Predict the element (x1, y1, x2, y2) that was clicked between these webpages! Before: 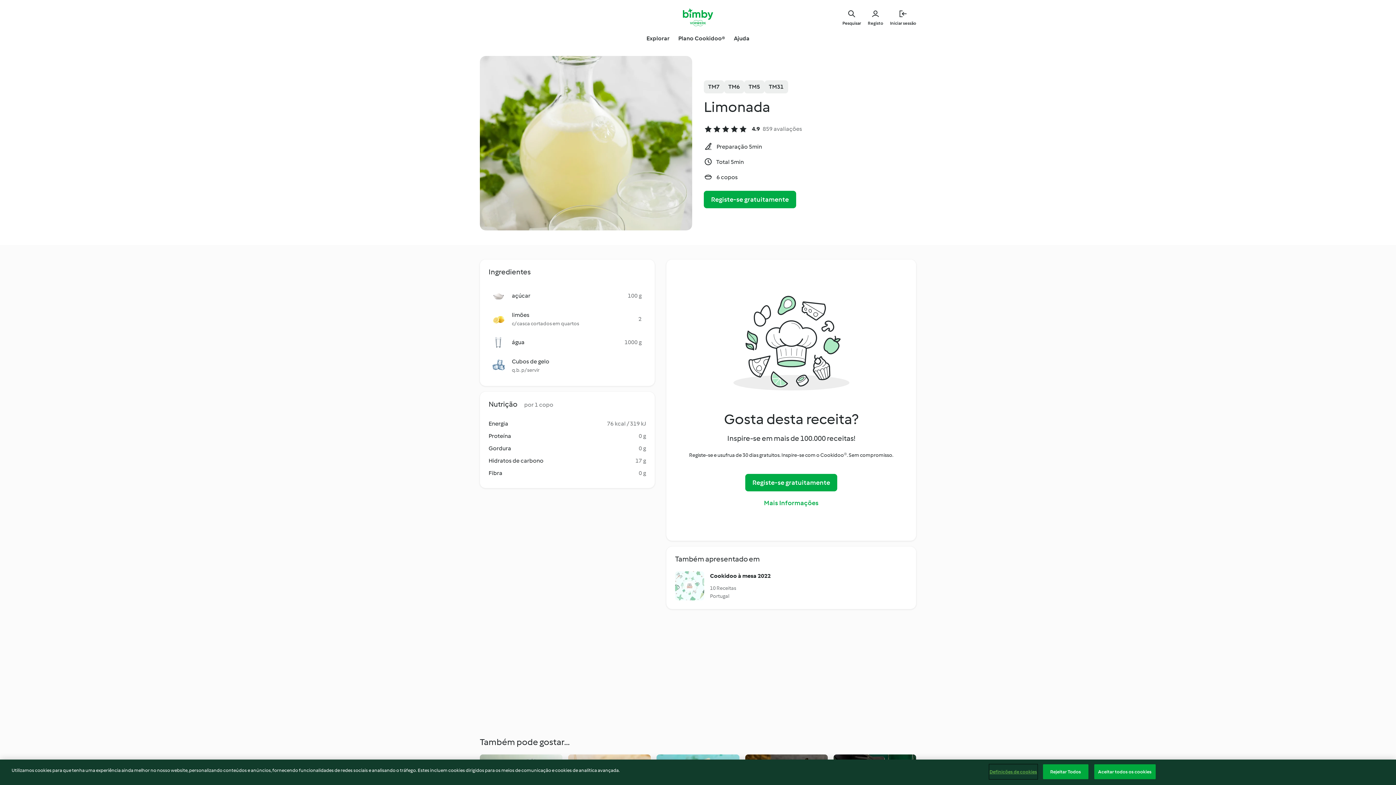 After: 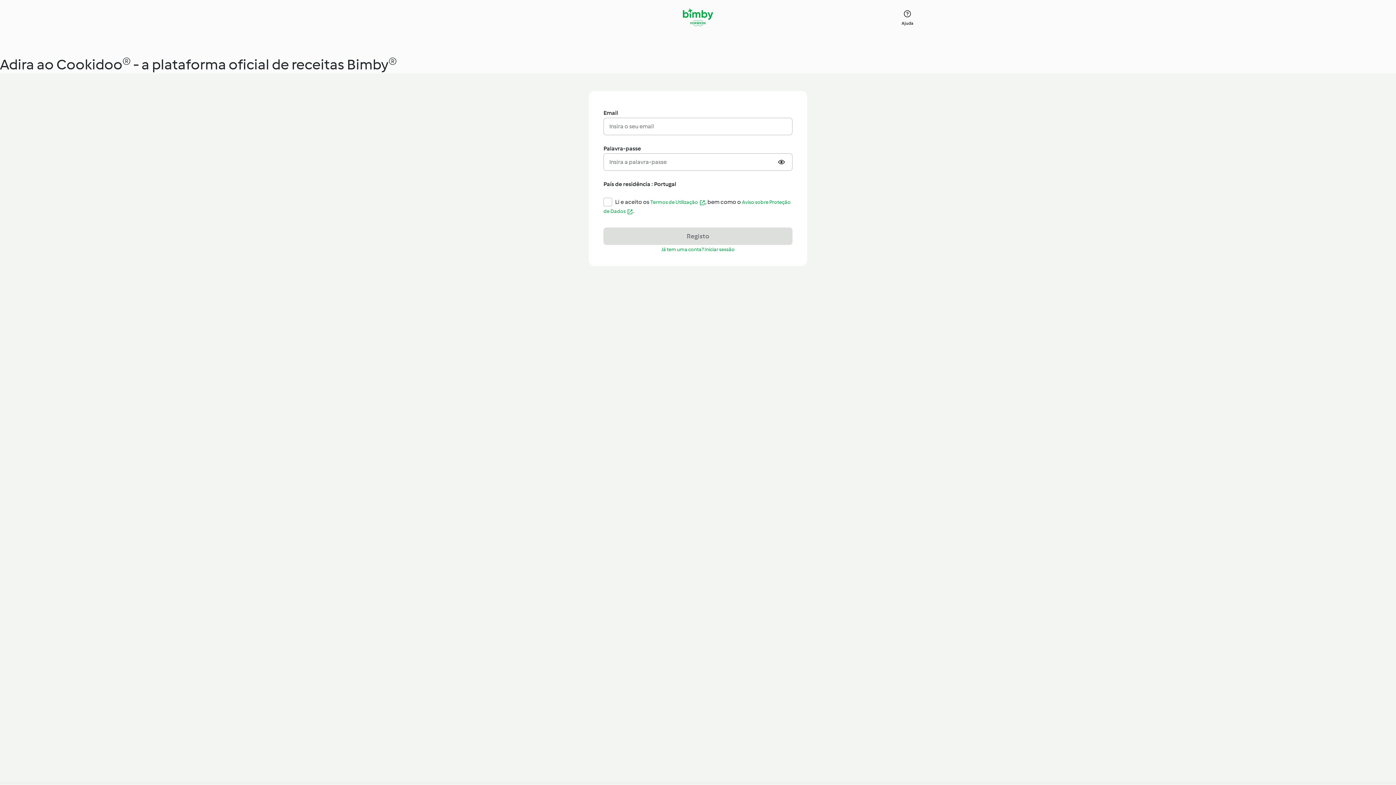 Action: bbox: (745, 474, 837, 491) label: Registe-se gratuitamente